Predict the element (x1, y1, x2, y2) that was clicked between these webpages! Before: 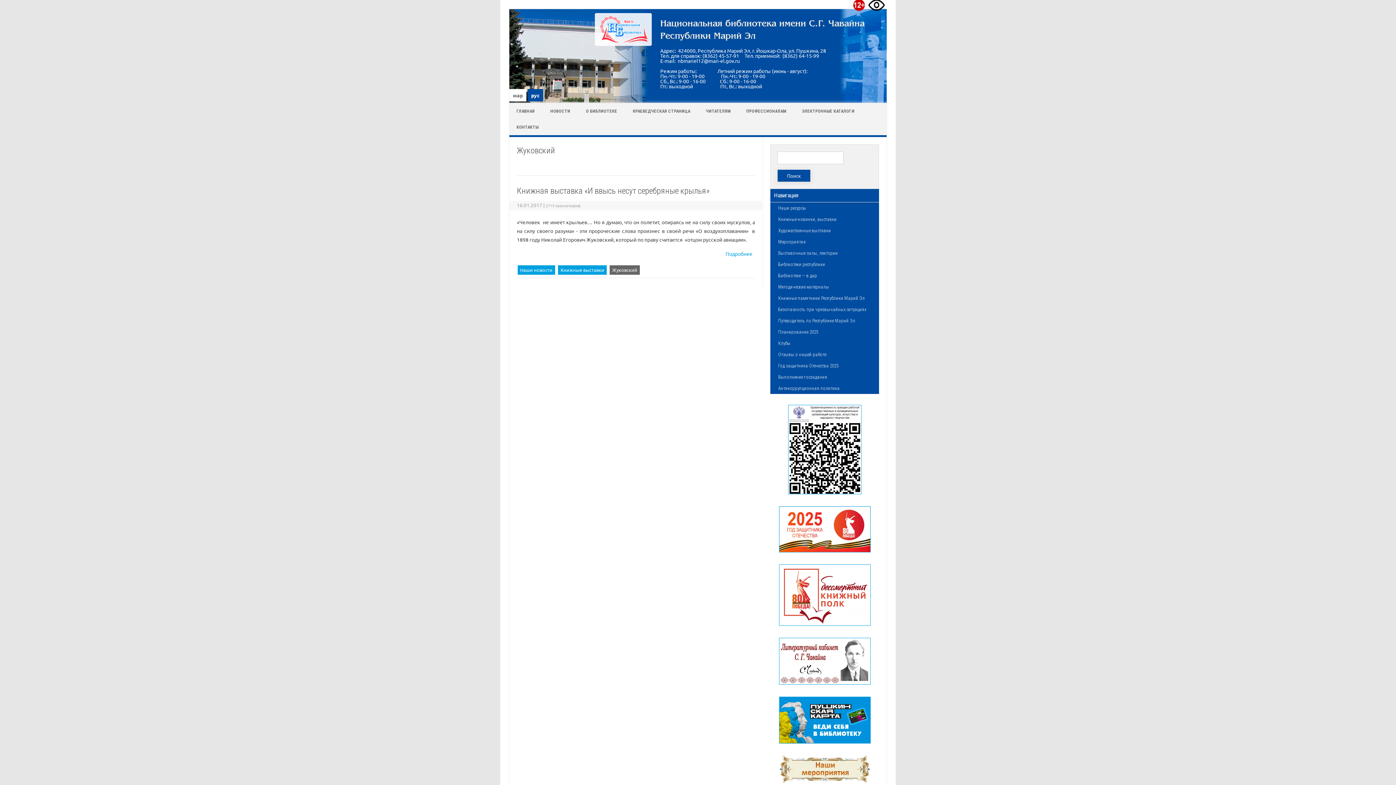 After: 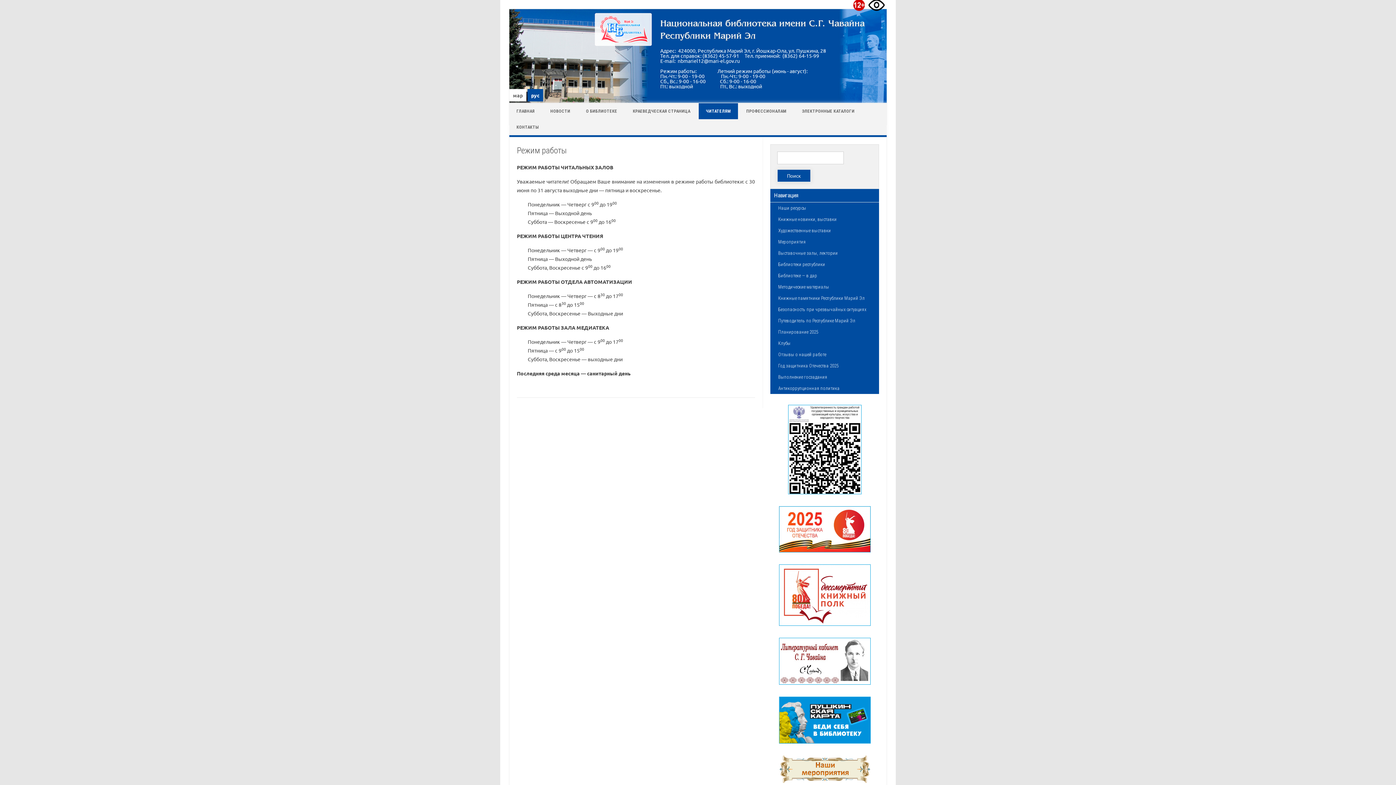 Action: bbox: (698, 103, 738, 119) label: ЧИТАТЕЛЯМ